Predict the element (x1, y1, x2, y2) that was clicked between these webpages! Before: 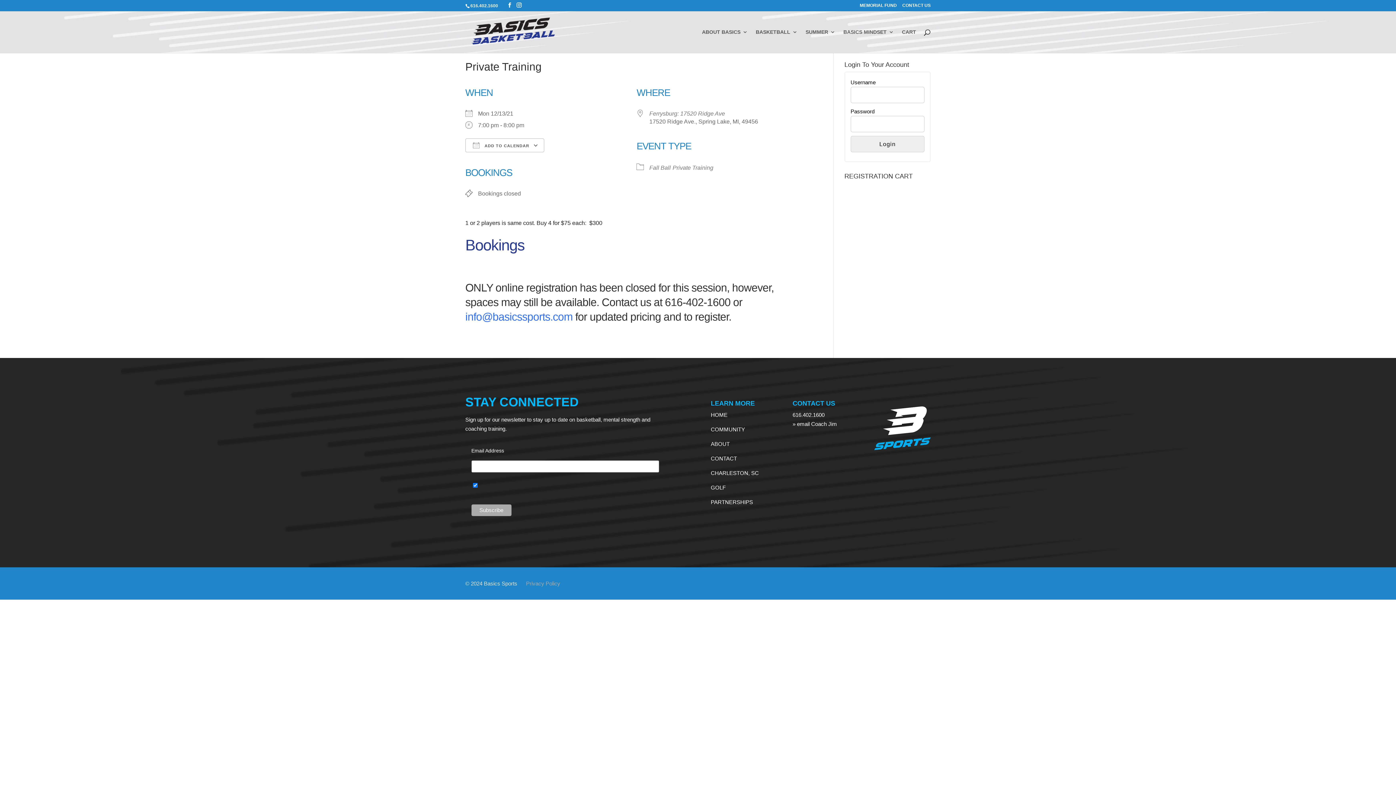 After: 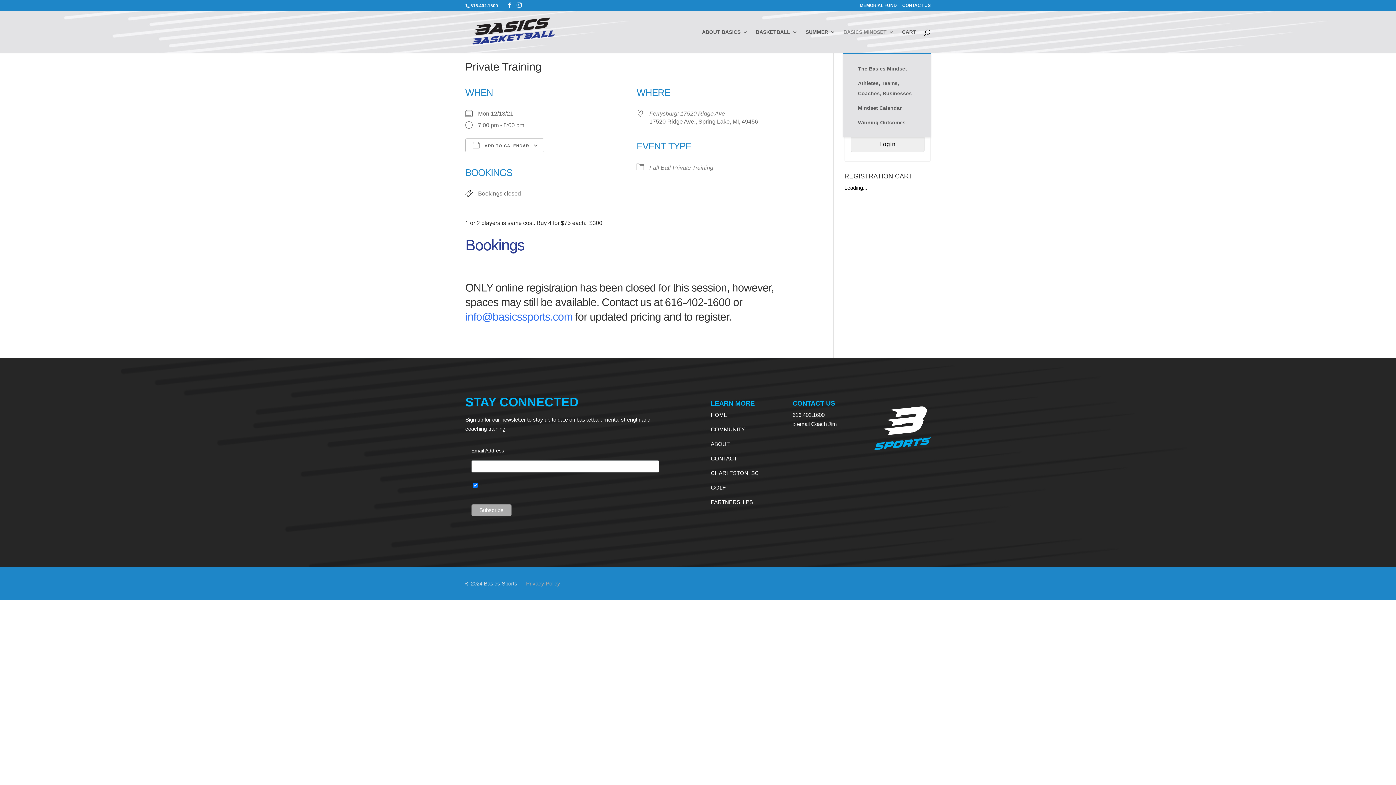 Action: label: BASICS MINDSET bbox: (843, 29, 894, 53)